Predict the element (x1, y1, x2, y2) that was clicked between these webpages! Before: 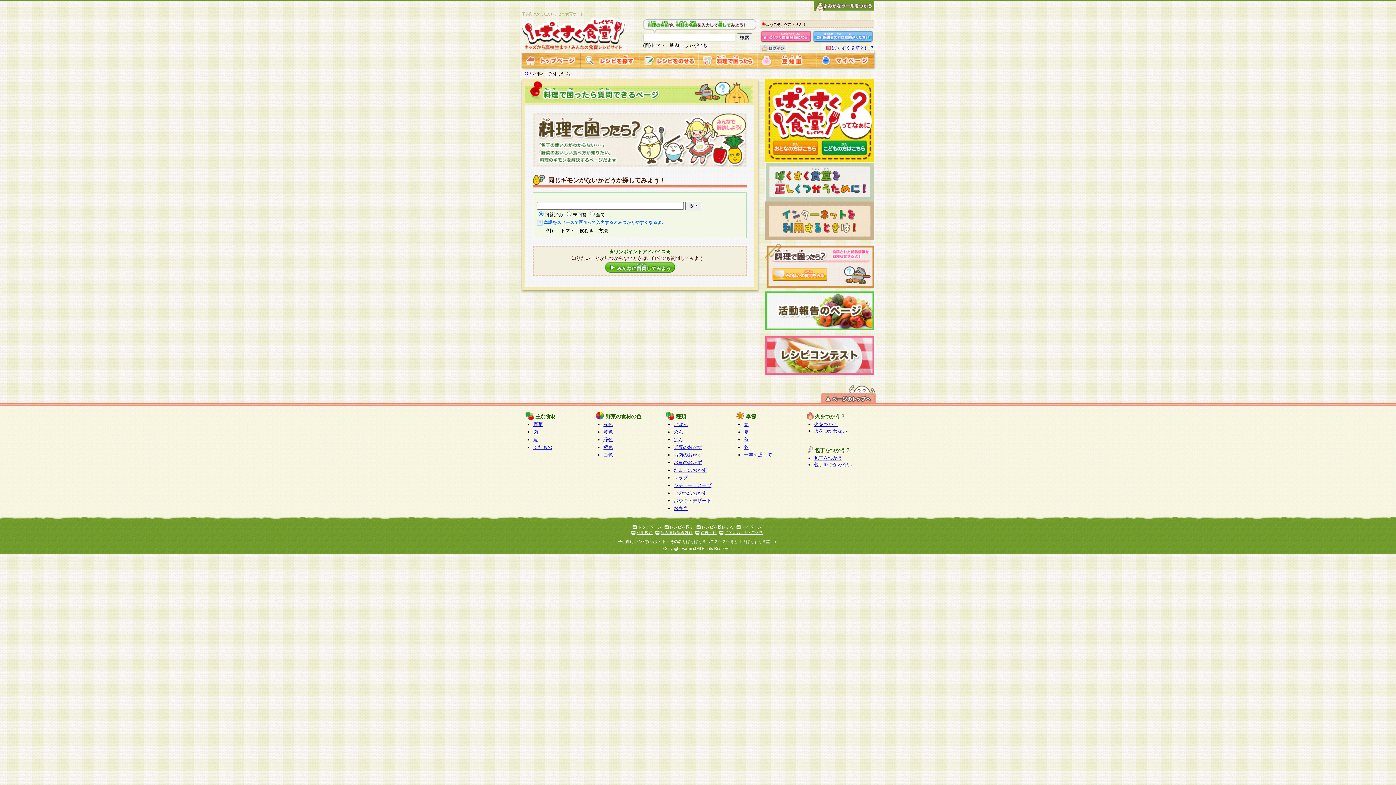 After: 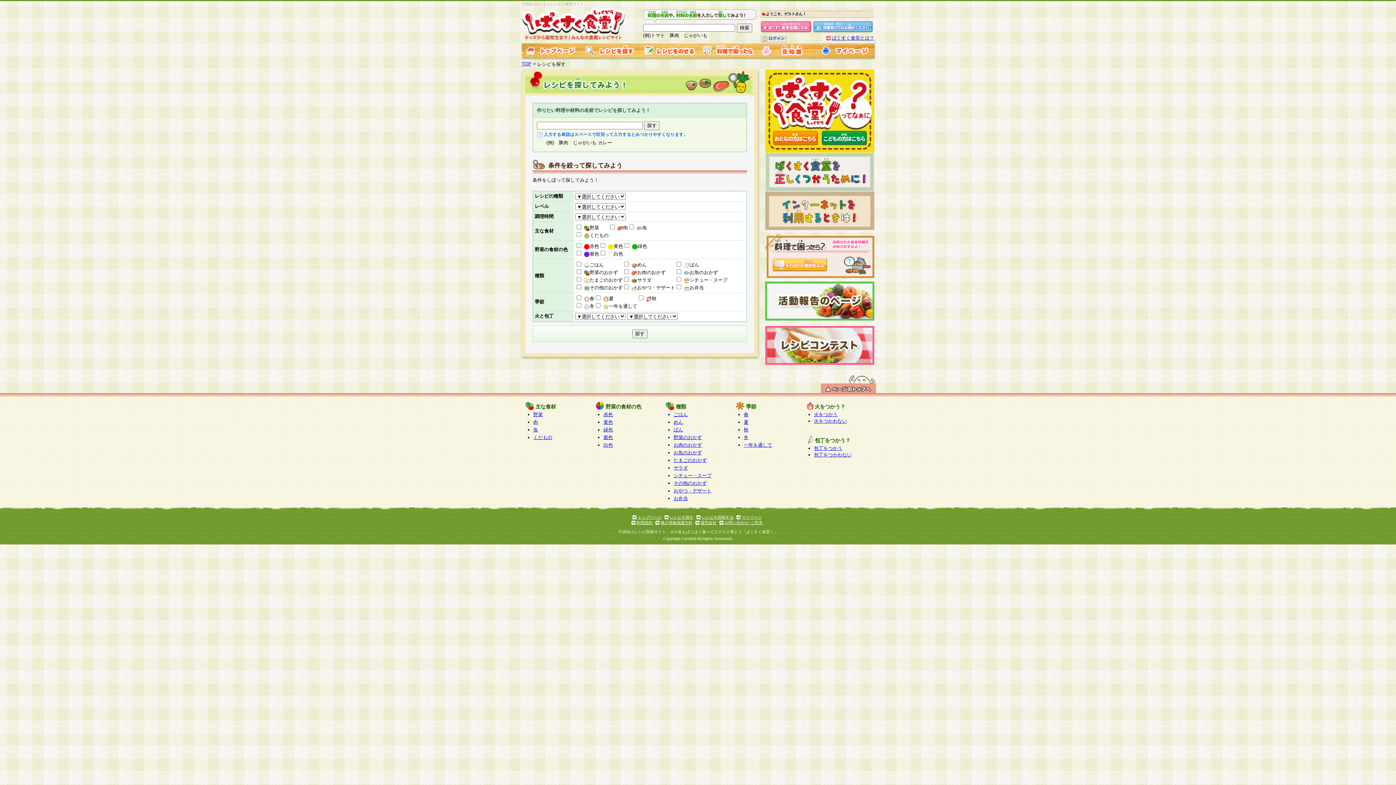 Action: label: レシピを探す bbox: (669, 525, 693, 529)